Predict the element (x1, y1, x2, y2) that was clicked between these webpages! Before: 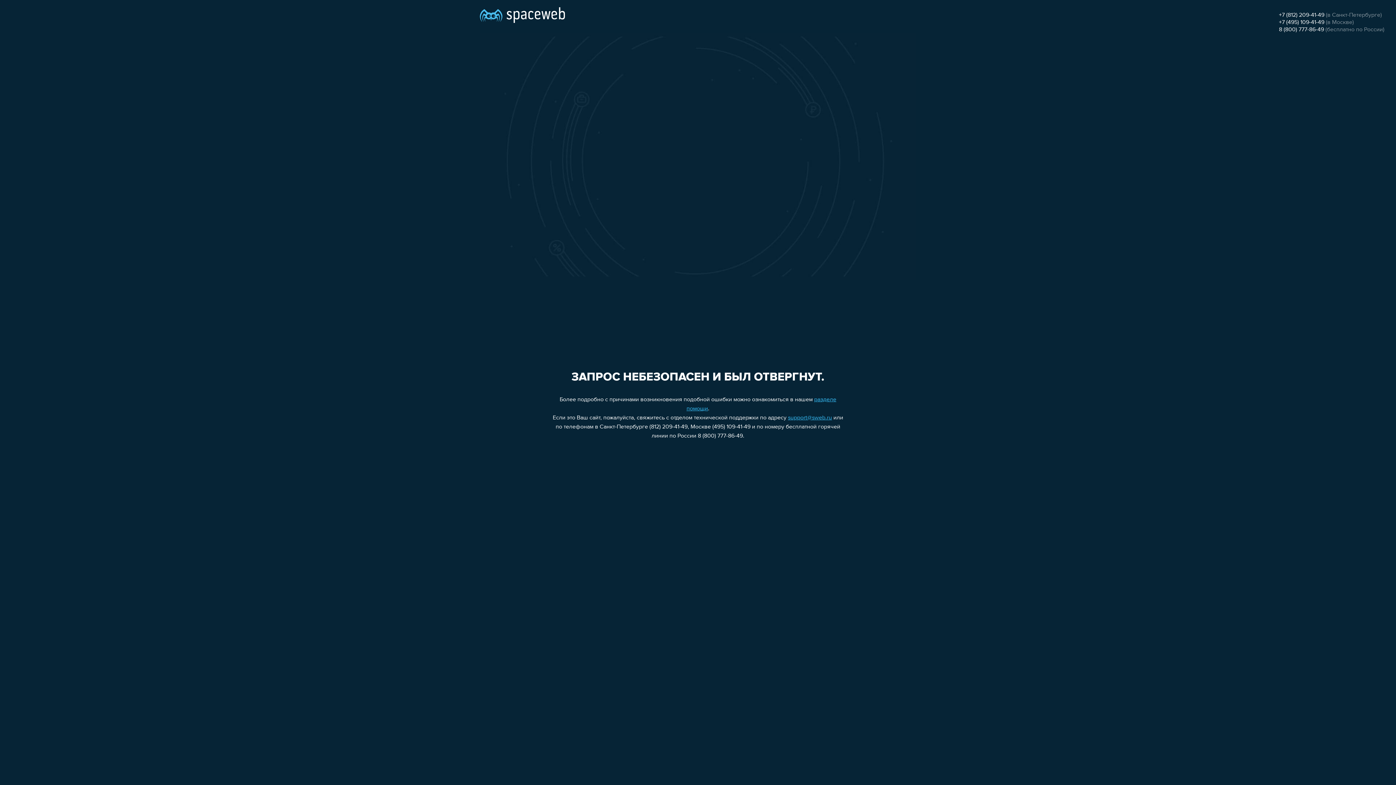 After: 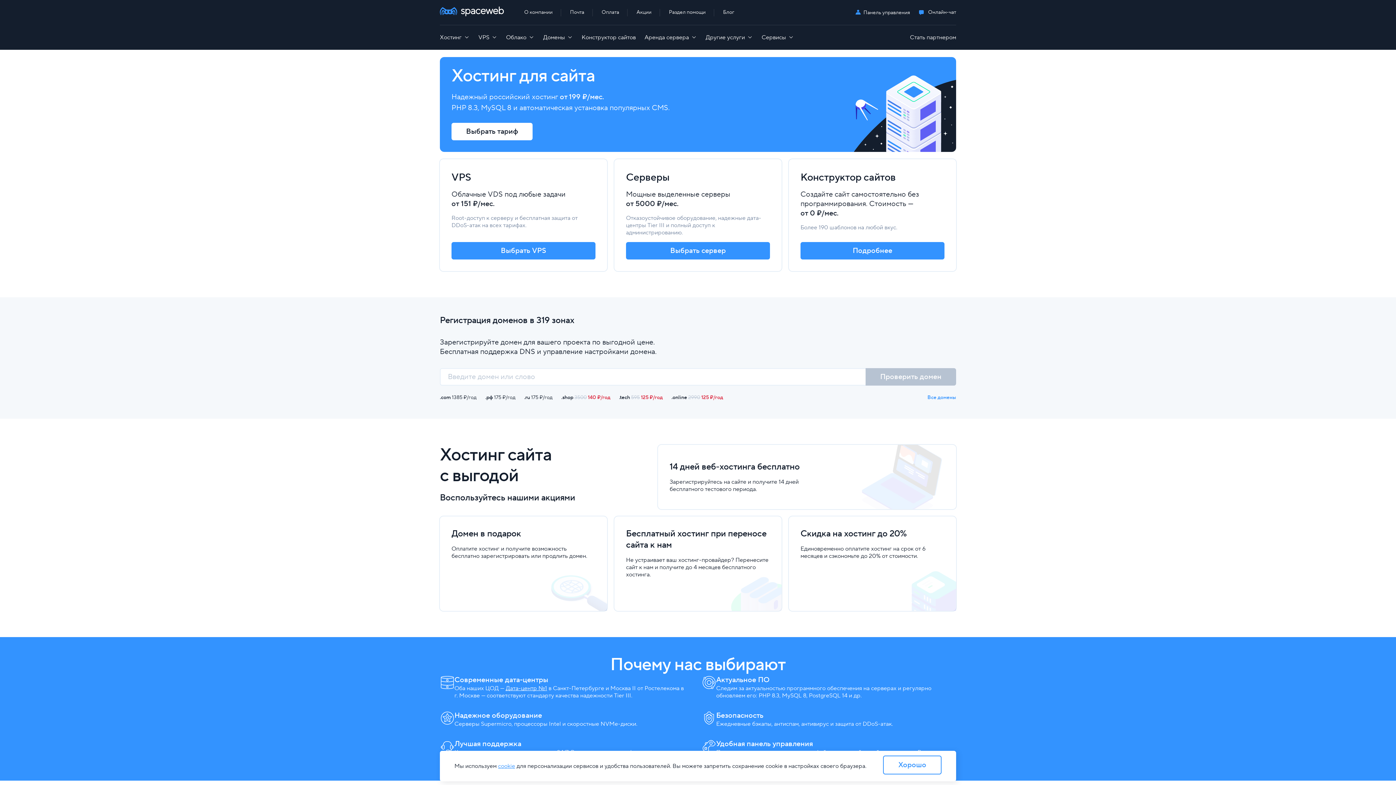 Action: bbox: (480, 0, 565, 25)